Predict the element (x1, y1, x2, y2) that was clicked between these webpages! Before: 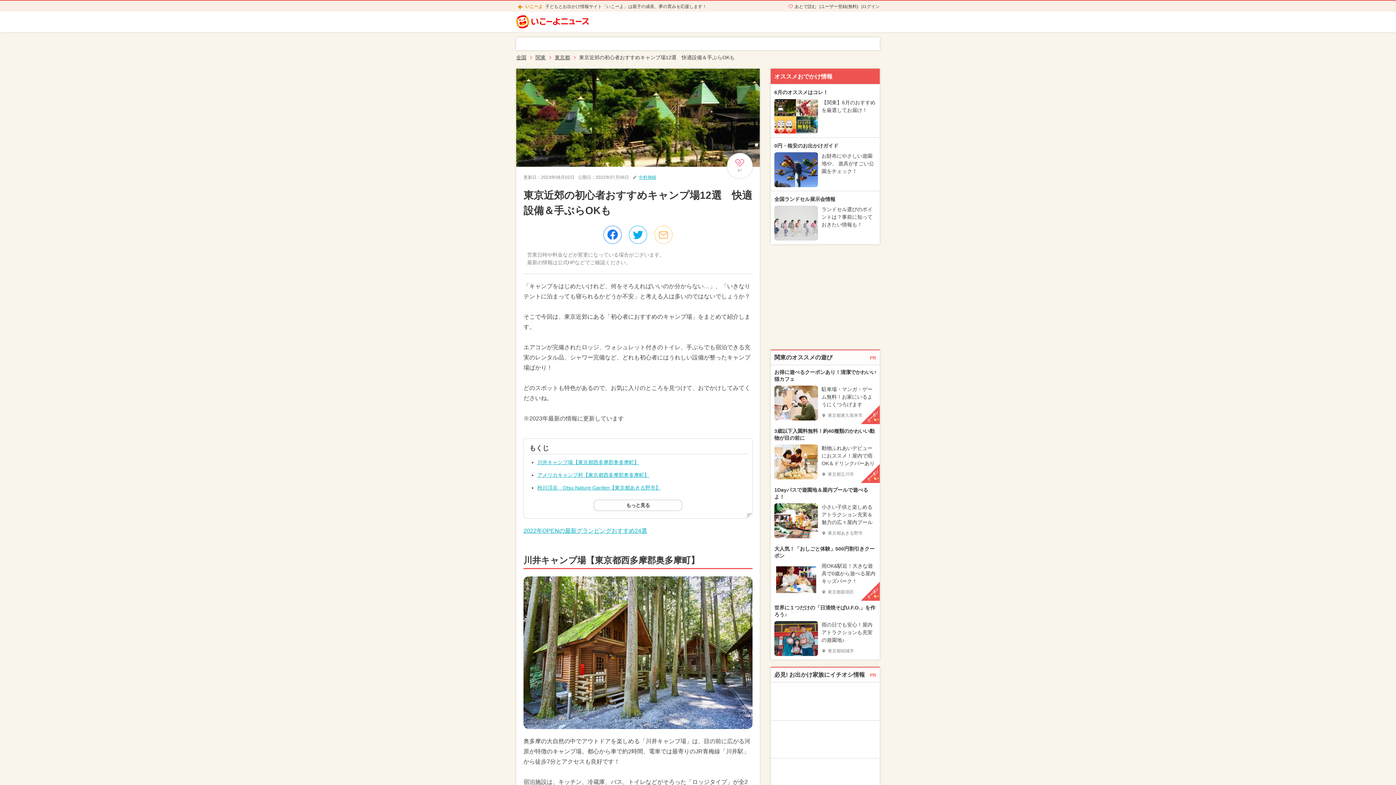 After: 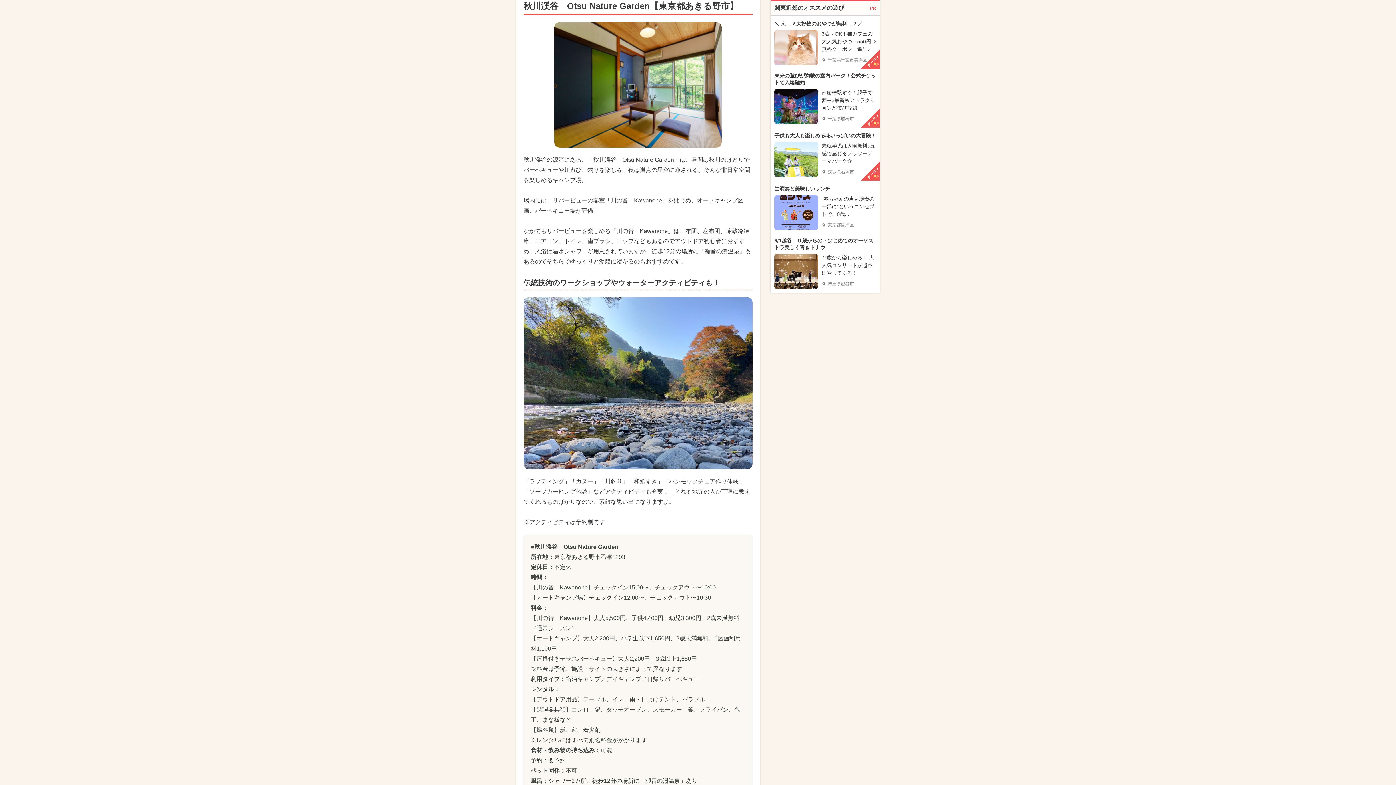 Action: label: 秋川渓谷　Otsu Nature Garden【東京都あきる野市】 bbox: (537, 483, 746, 492)